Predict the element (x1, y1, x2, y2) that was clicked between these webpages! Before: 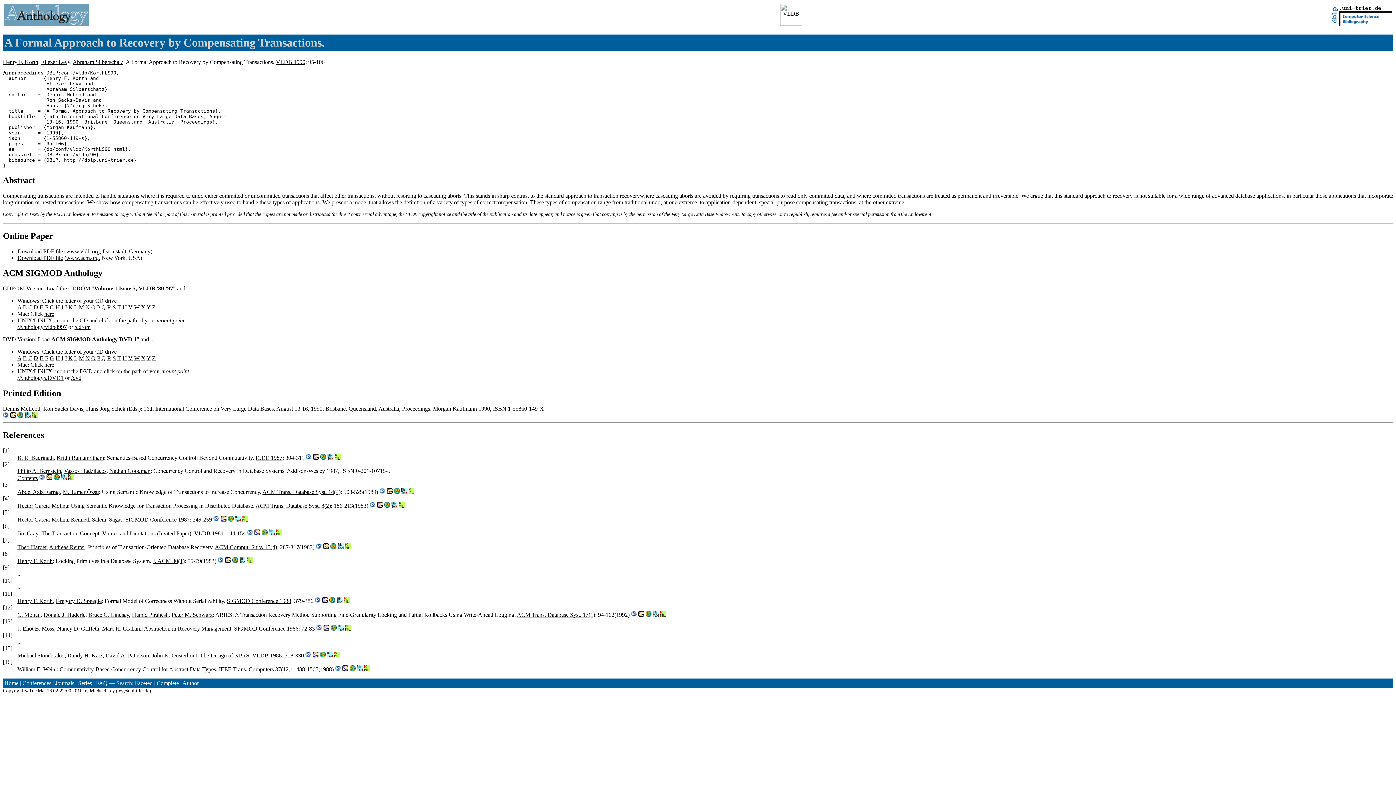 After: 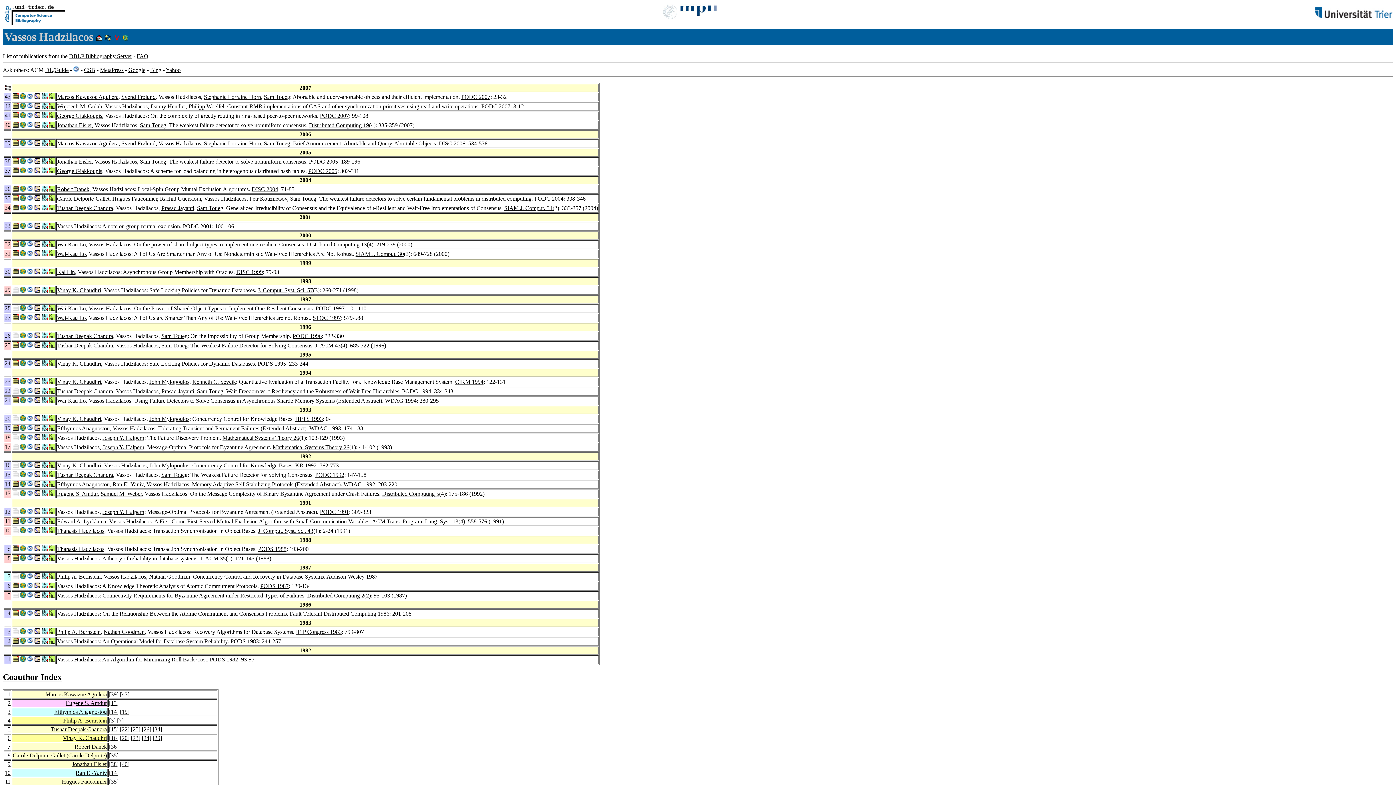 Action: bbox: (64, 467, 106, 474) label: Vassos Hadzilacos